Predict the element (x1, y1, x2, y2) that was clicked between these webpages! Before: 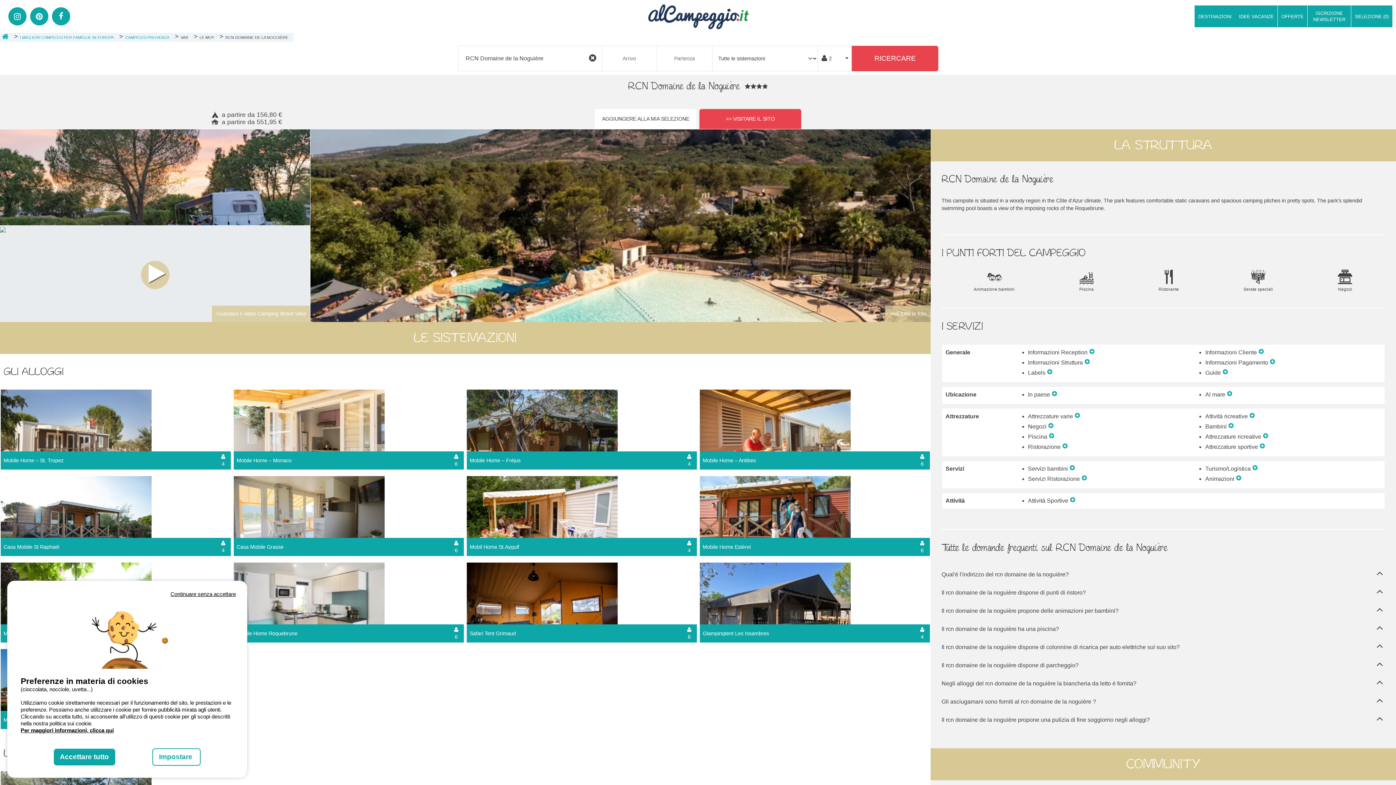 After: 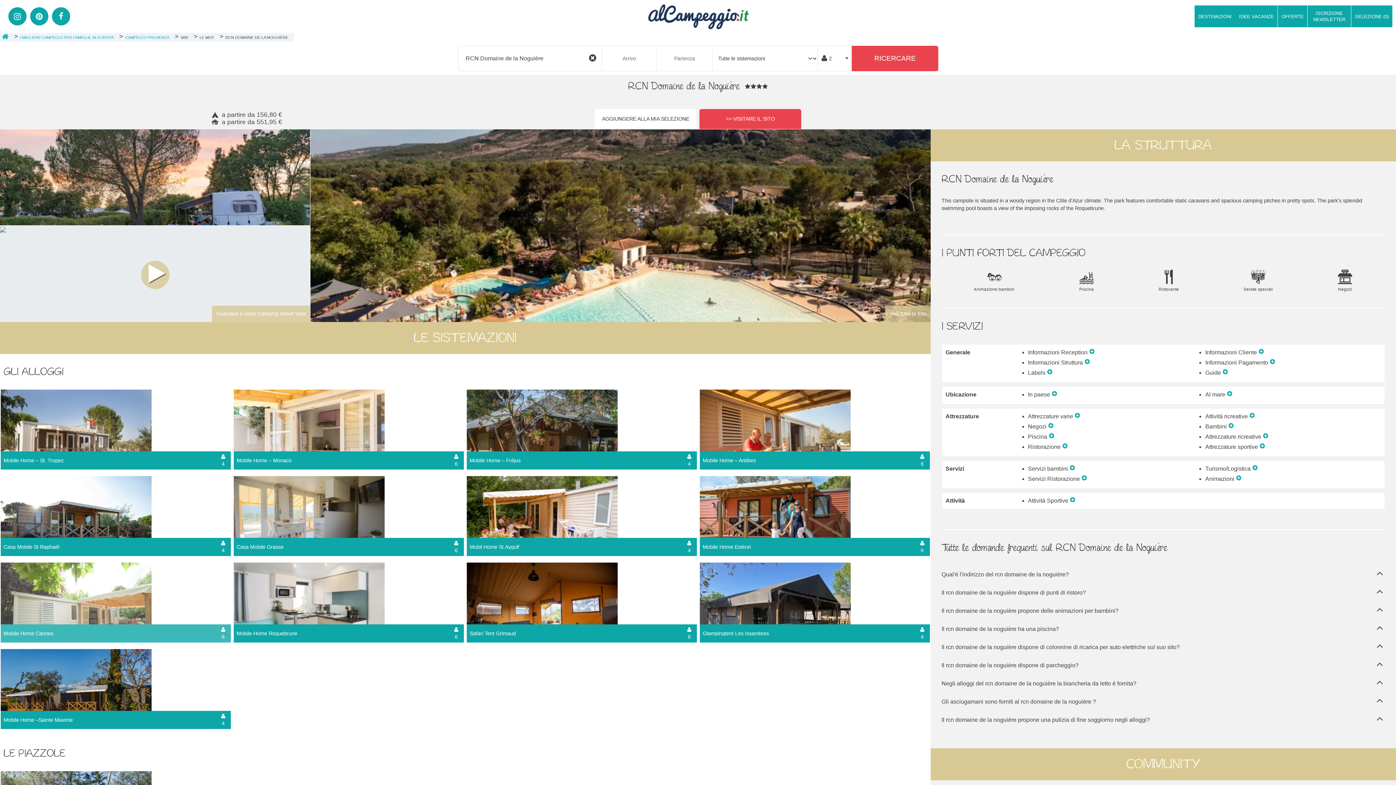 Action: bbox: (168, 590, 238, 598) label: Continuare senza accettare